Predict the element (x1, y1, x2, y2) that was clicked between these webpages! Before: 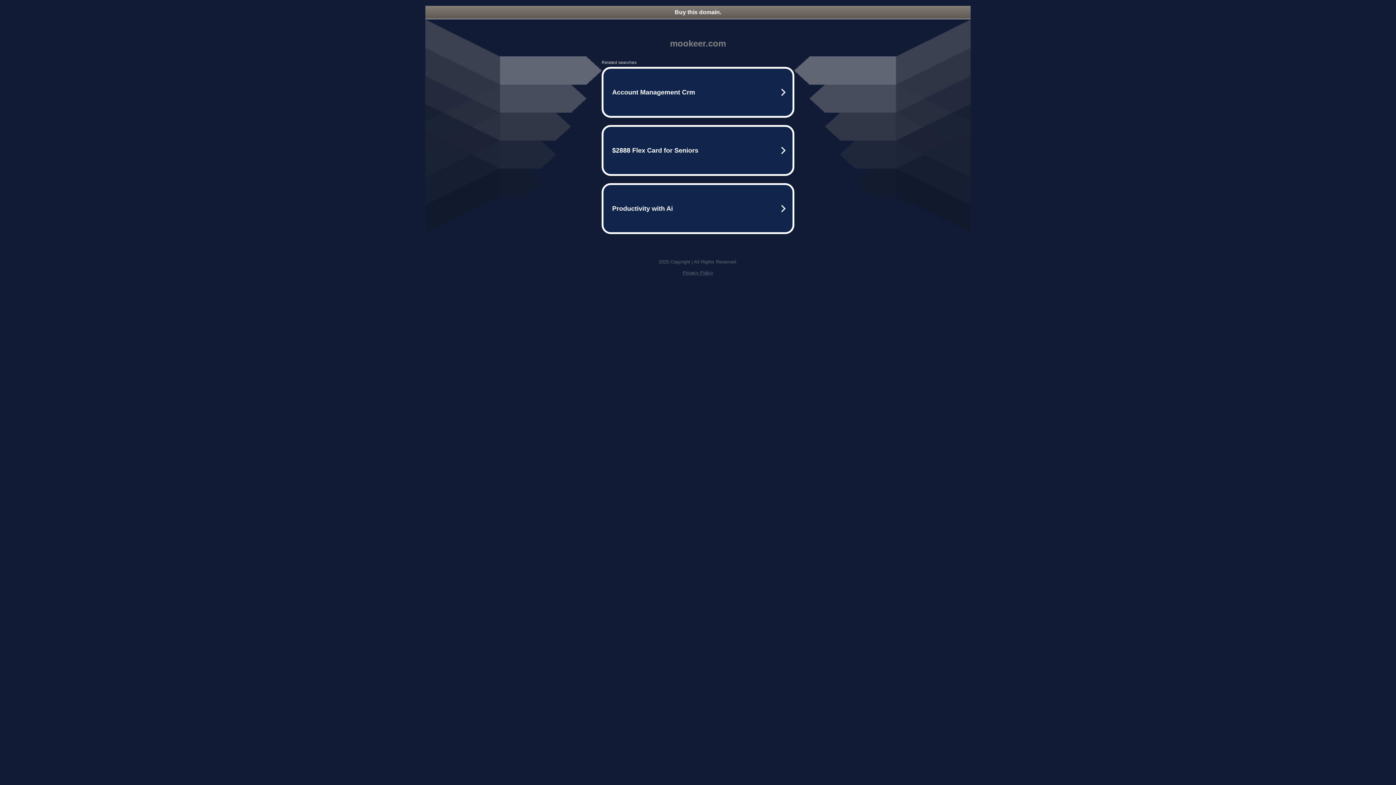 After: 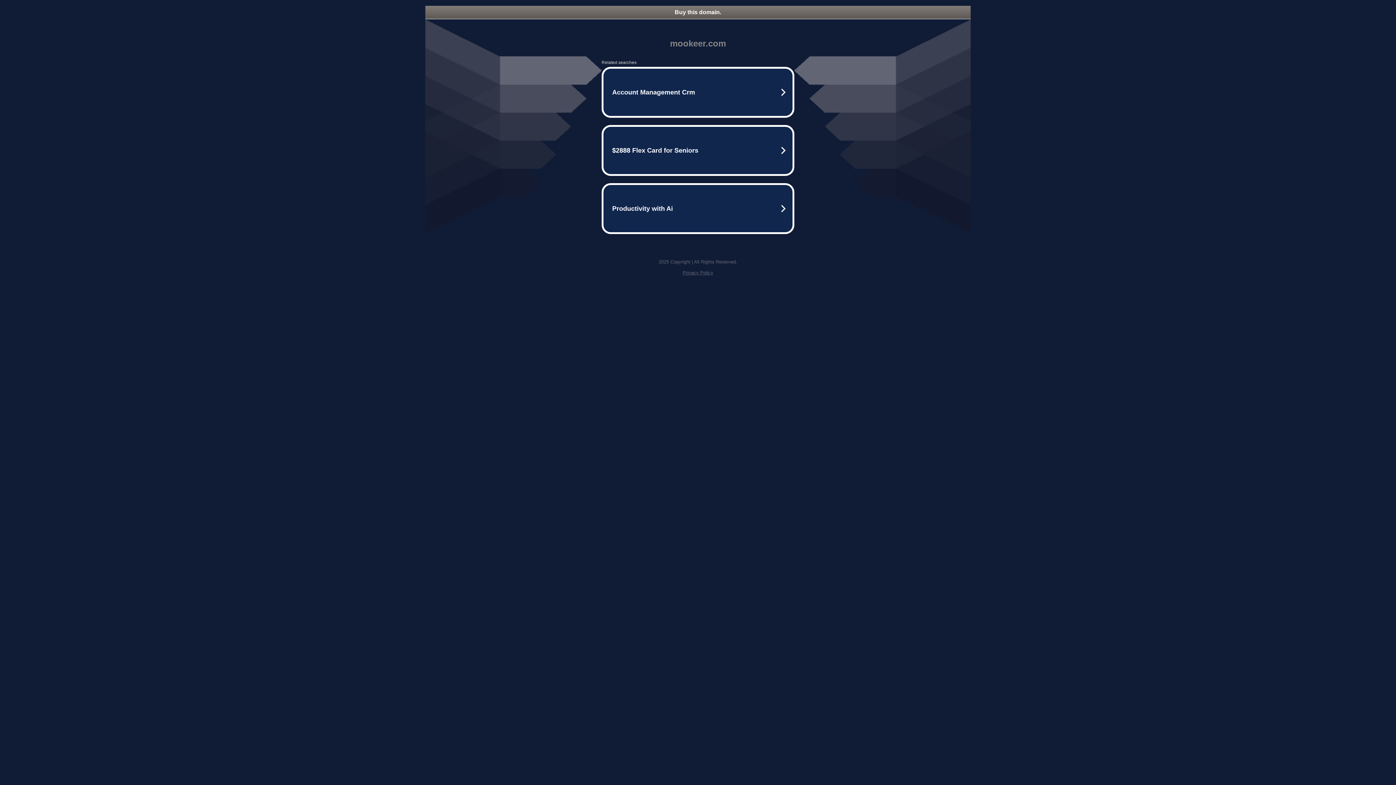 Action: label: Privacy Policy bbox: (682, 270, 713, 275)